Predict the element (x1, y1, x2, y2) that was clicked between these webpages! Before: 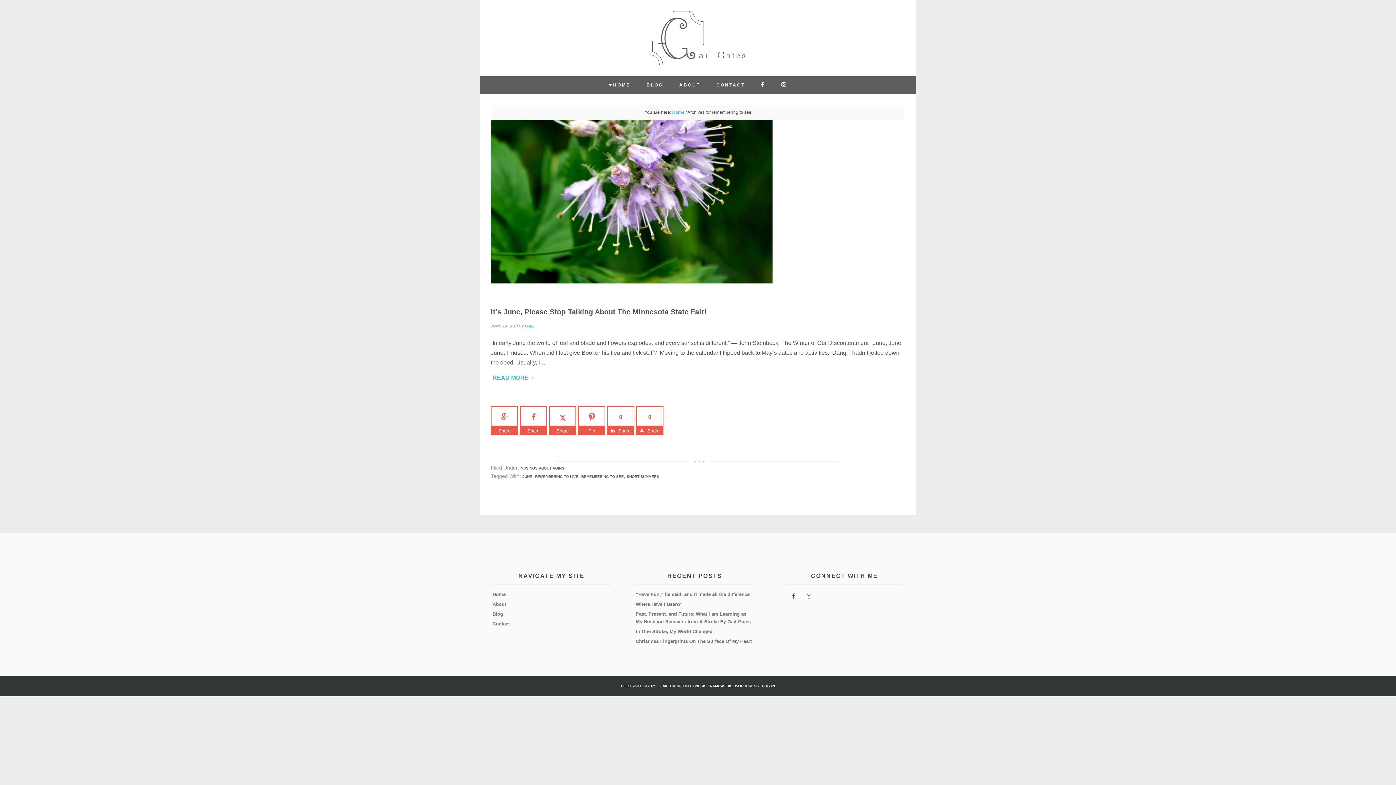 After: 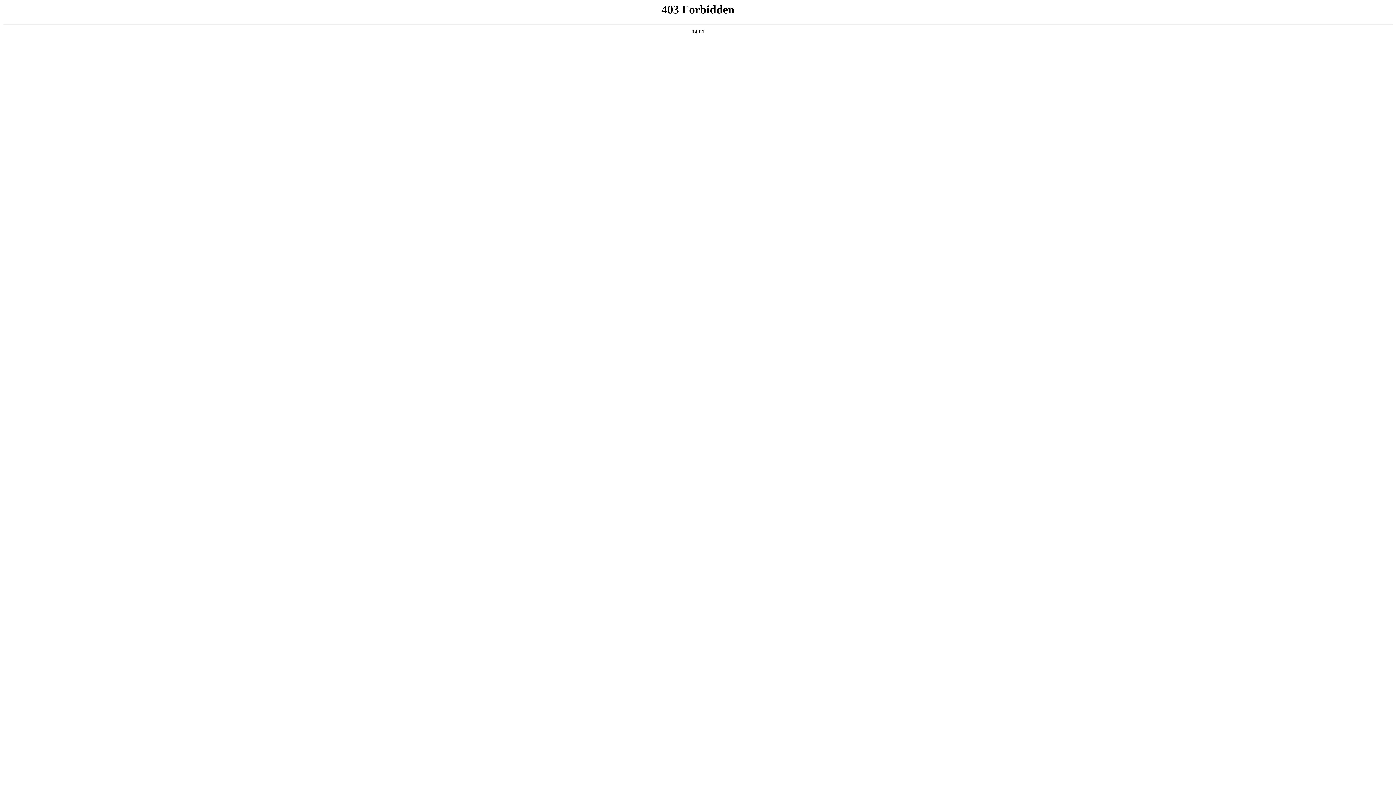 Action: label: WORDPRESS bbox: (735, 684, 759, 688)